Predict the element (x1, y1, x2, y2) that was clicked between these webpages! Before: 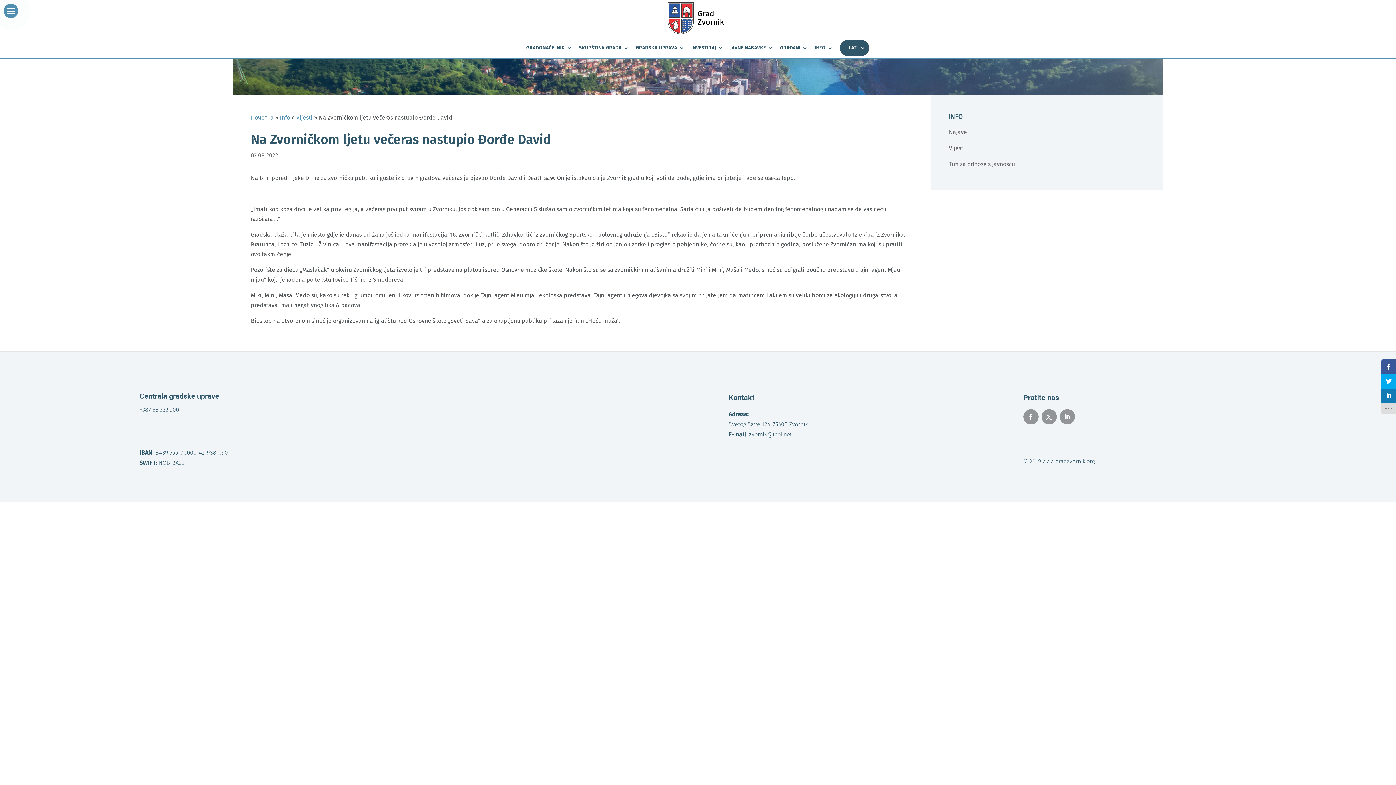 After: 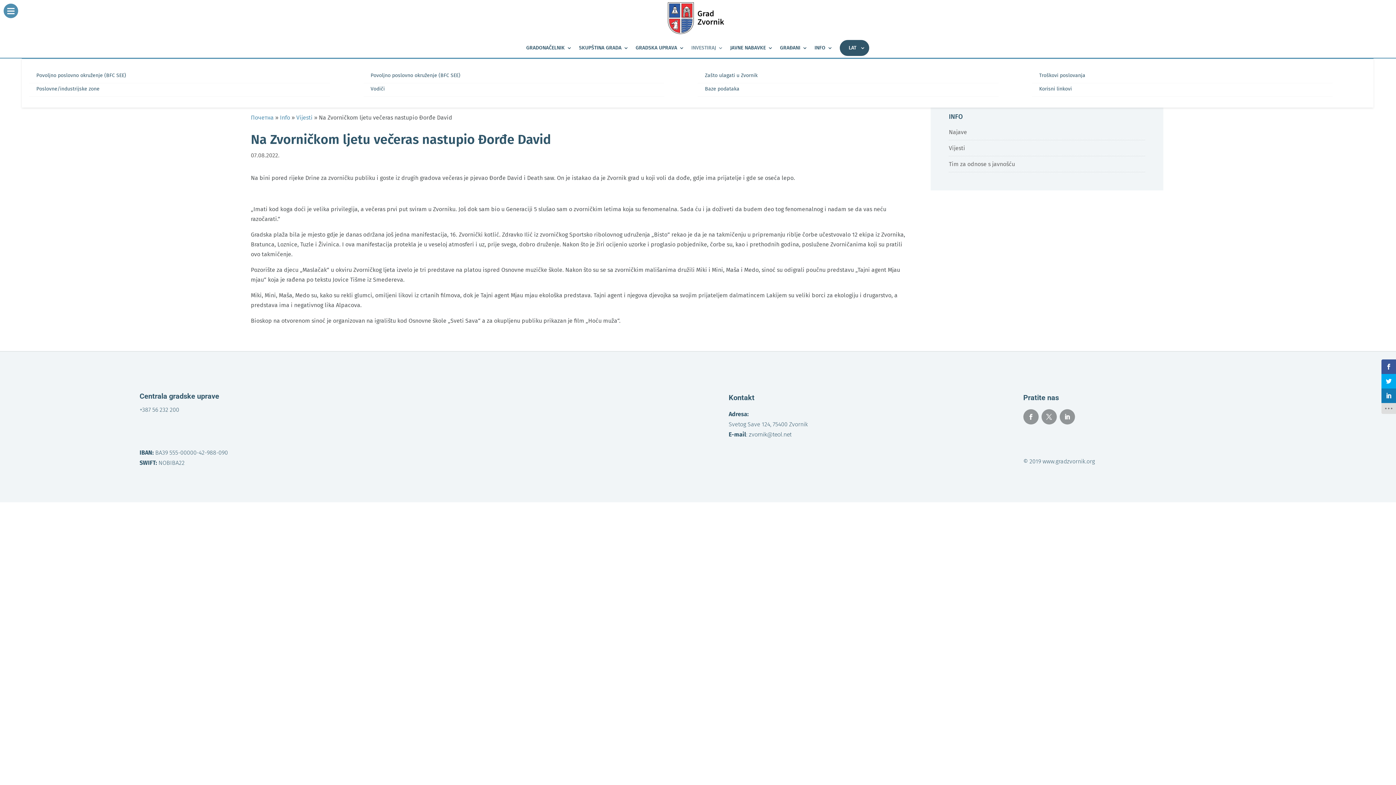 Action: bbox: (691, 45, 723, 57) label: INVESTIRAJ